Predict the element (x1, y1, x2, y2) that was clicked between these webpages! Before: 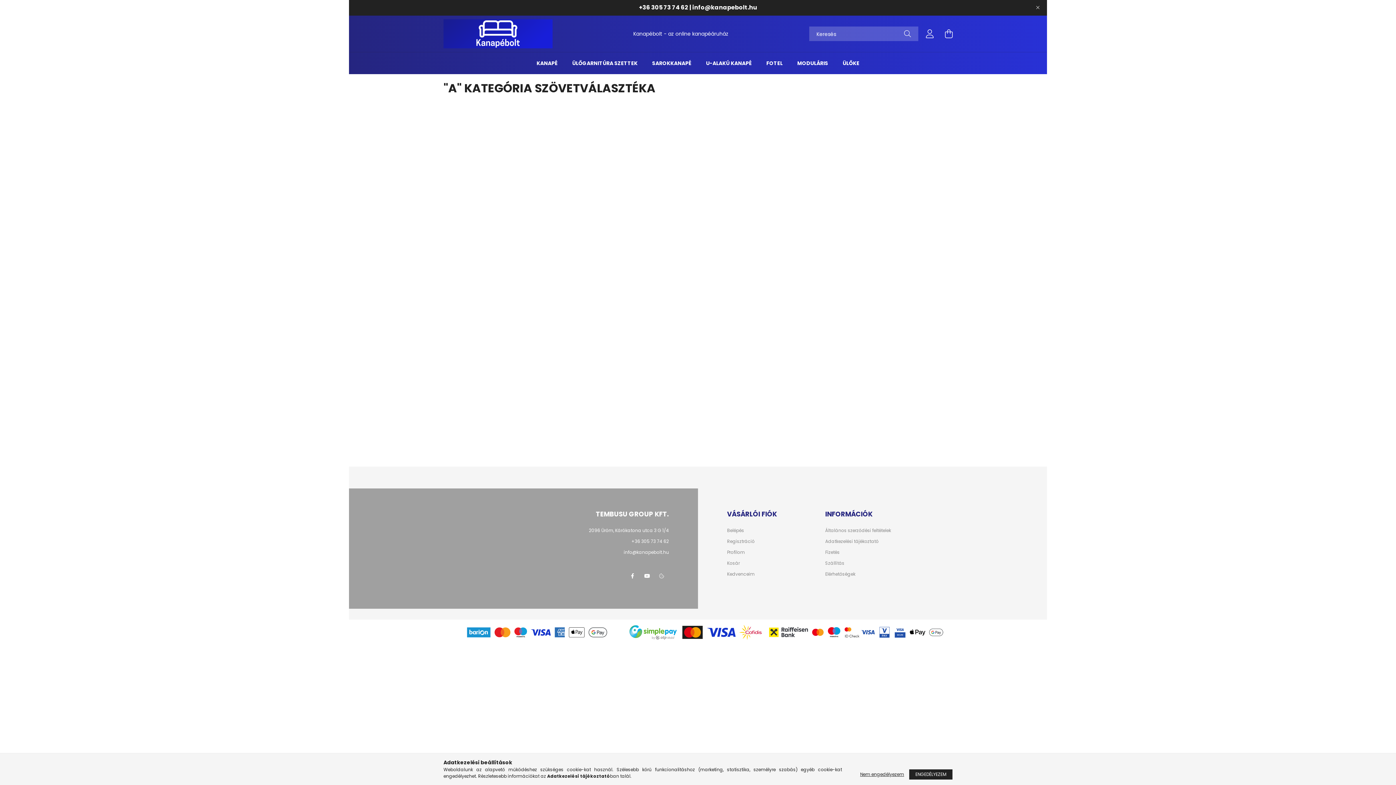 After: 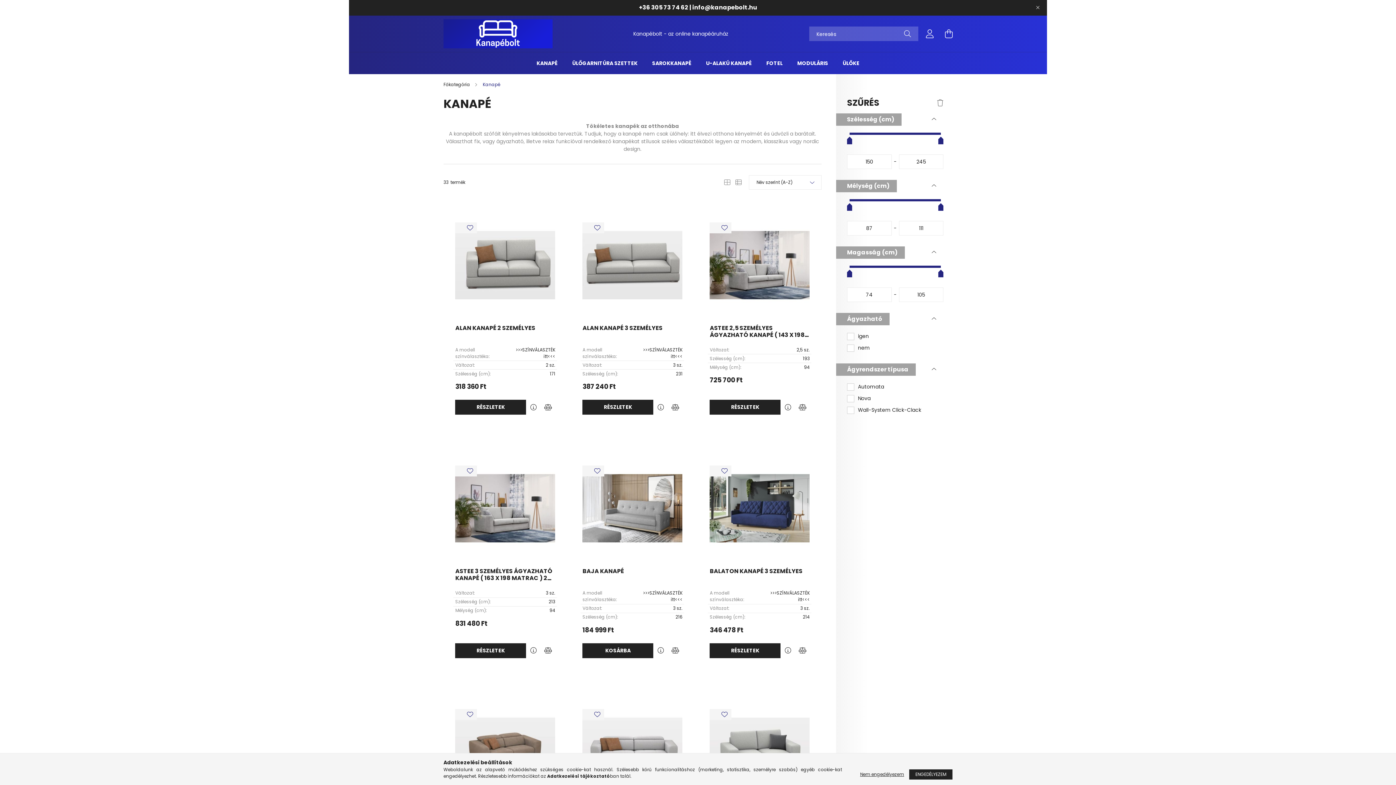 Action: label: KANAPÉ bbox: (536, 59, 557, 66)